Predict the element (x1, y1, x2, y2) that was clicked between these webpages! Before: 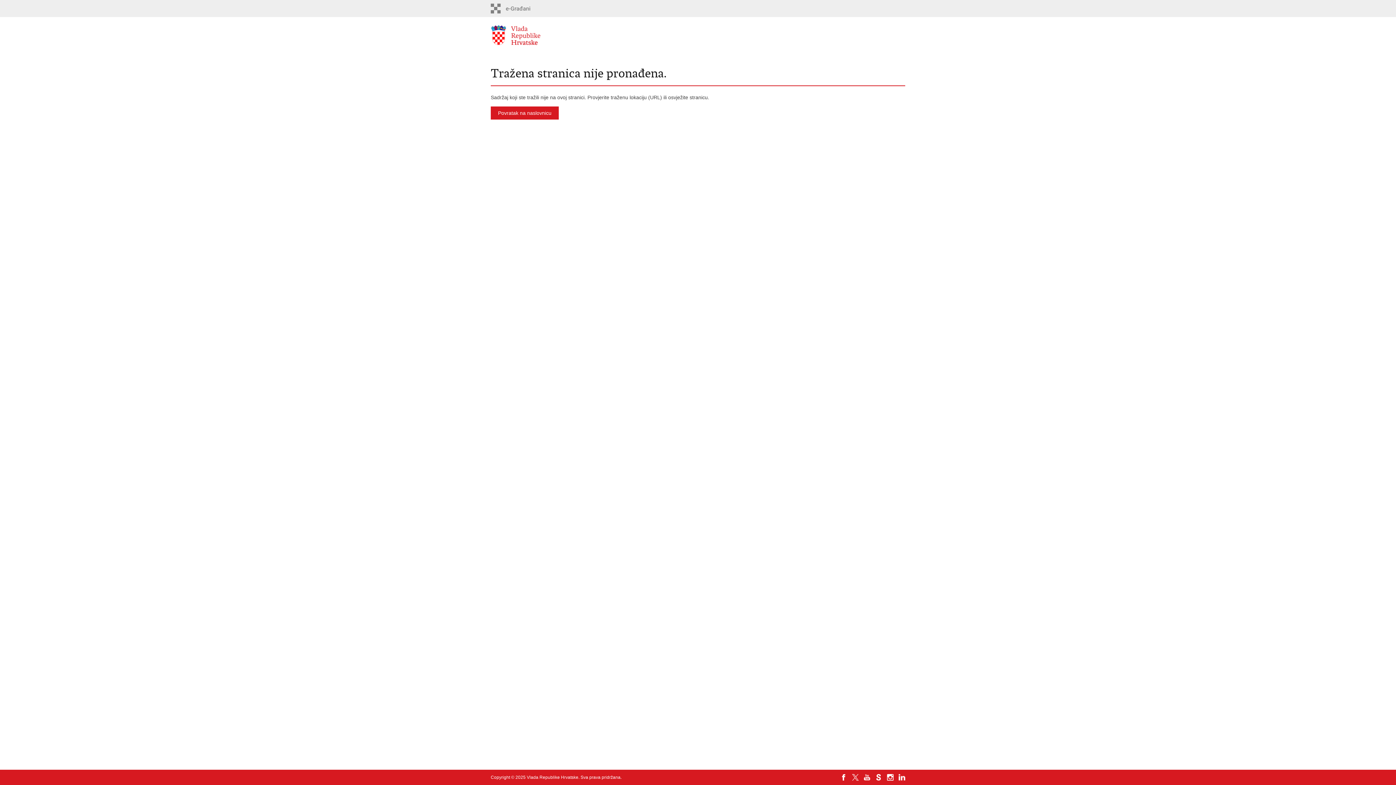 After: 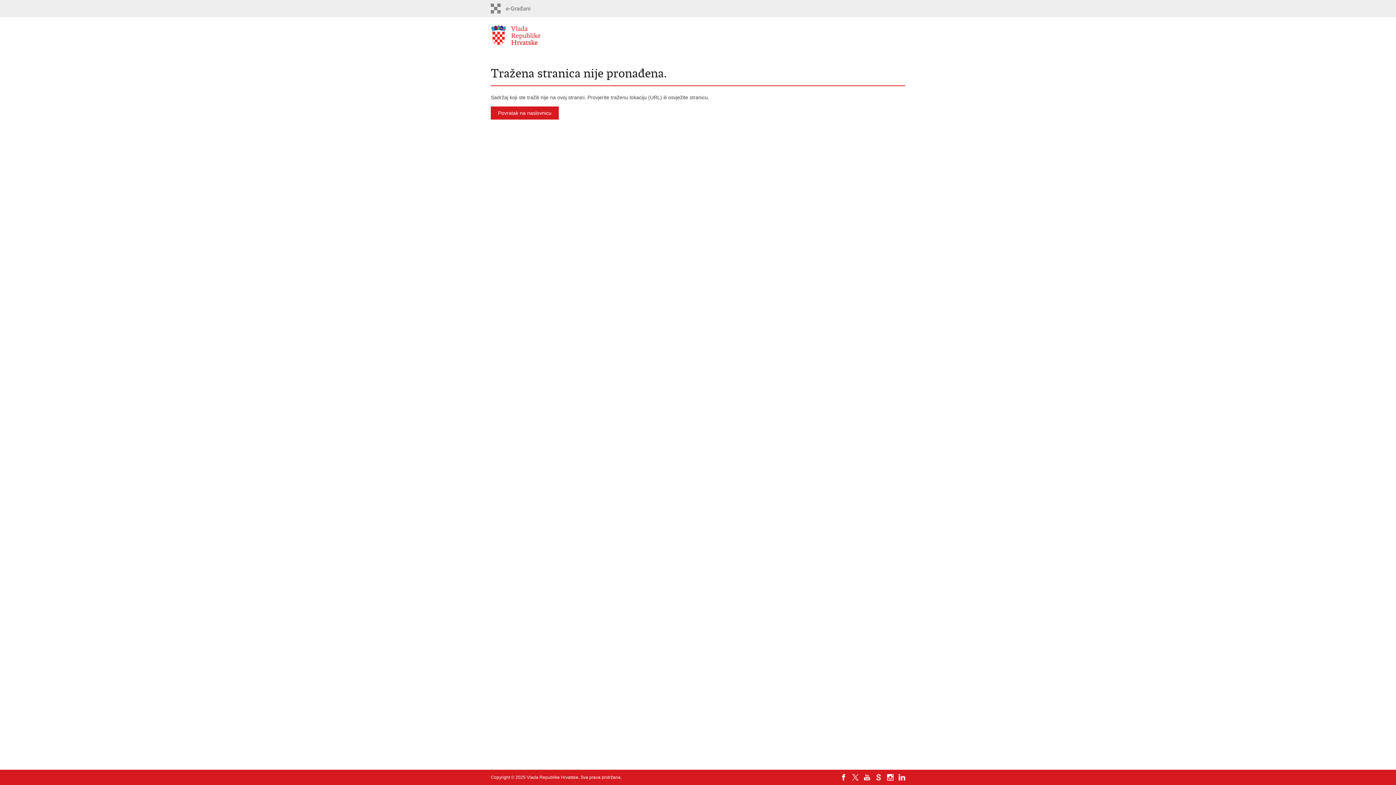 Action: bbox: (875, 774, 882, 781)